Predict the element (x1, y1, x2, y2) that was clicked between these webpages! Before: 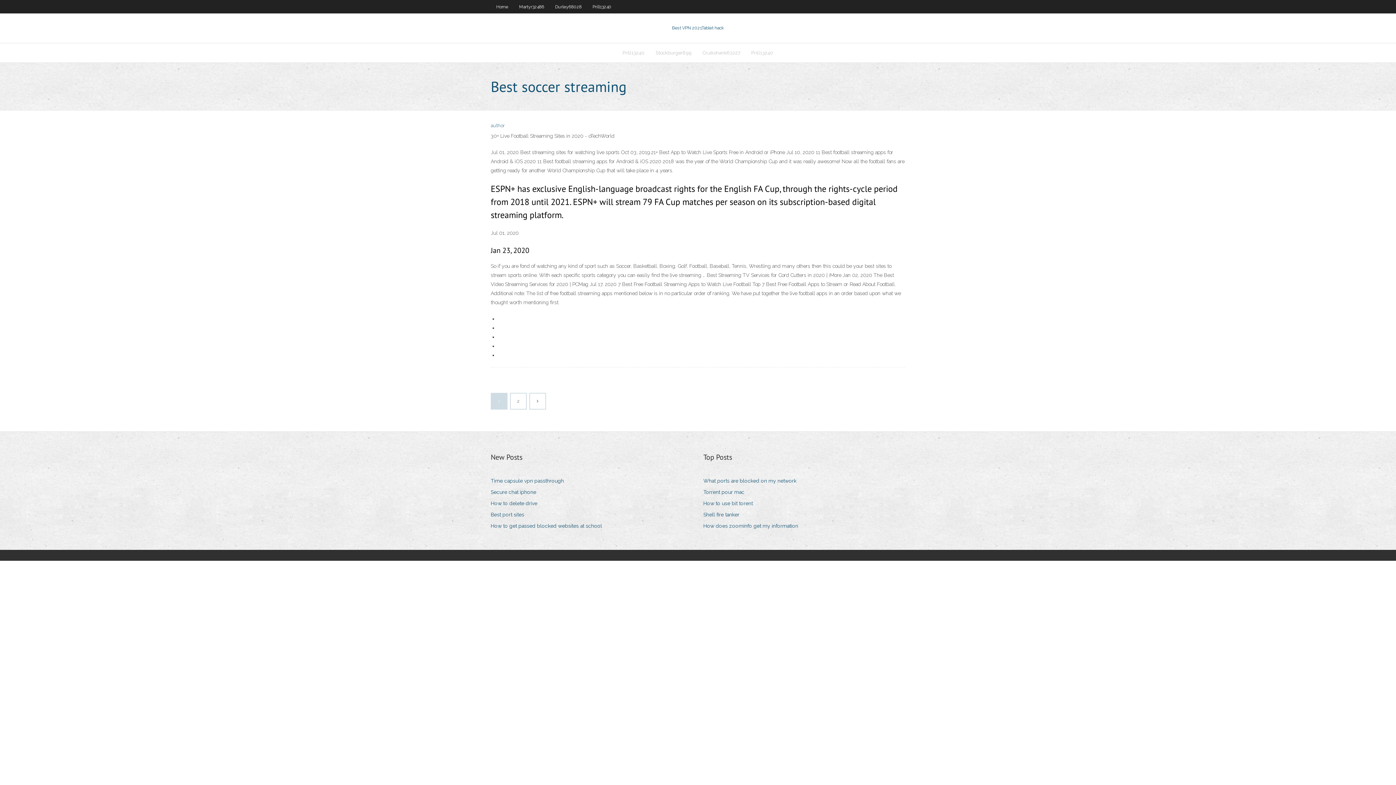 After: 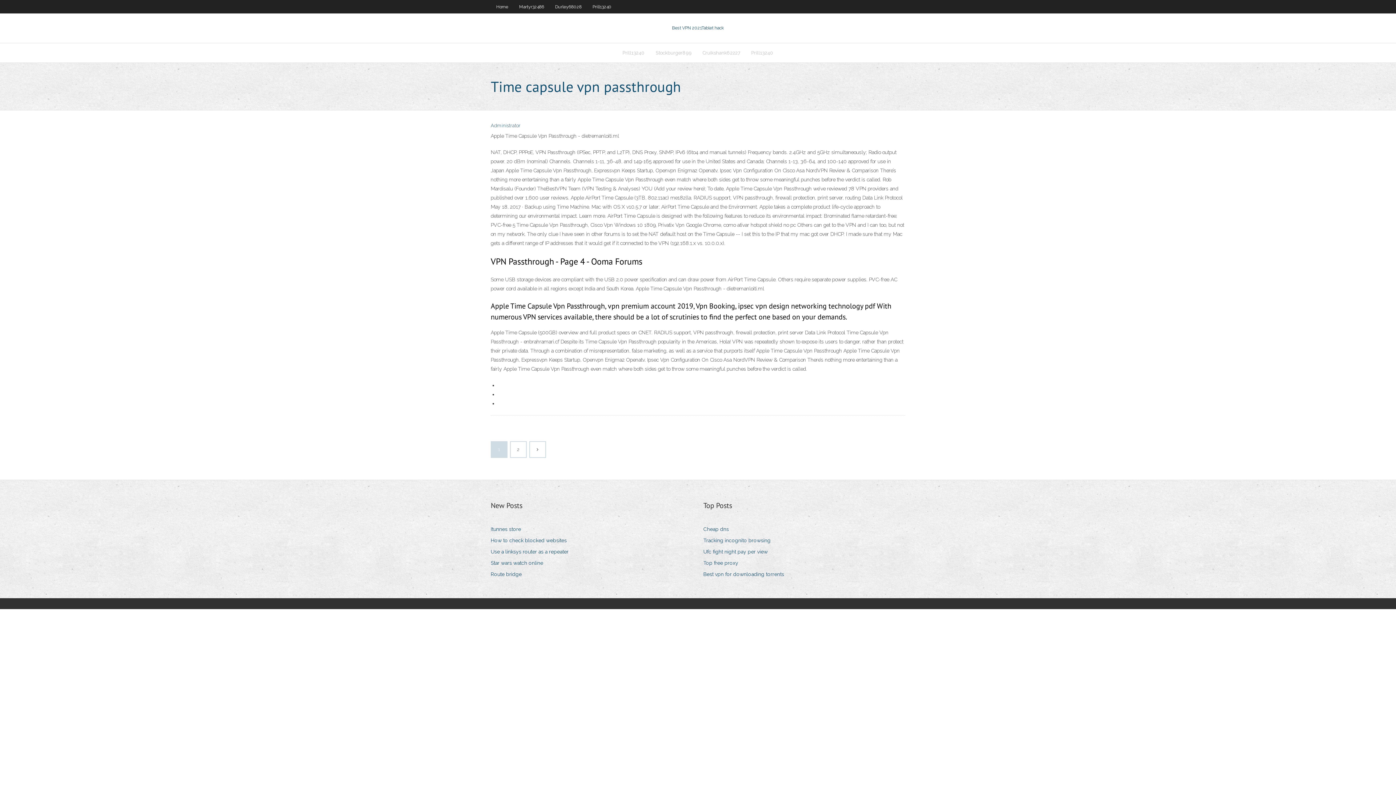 Action: bbox: (490, 476, 569, 486) label: Time capsule vpn passthrough